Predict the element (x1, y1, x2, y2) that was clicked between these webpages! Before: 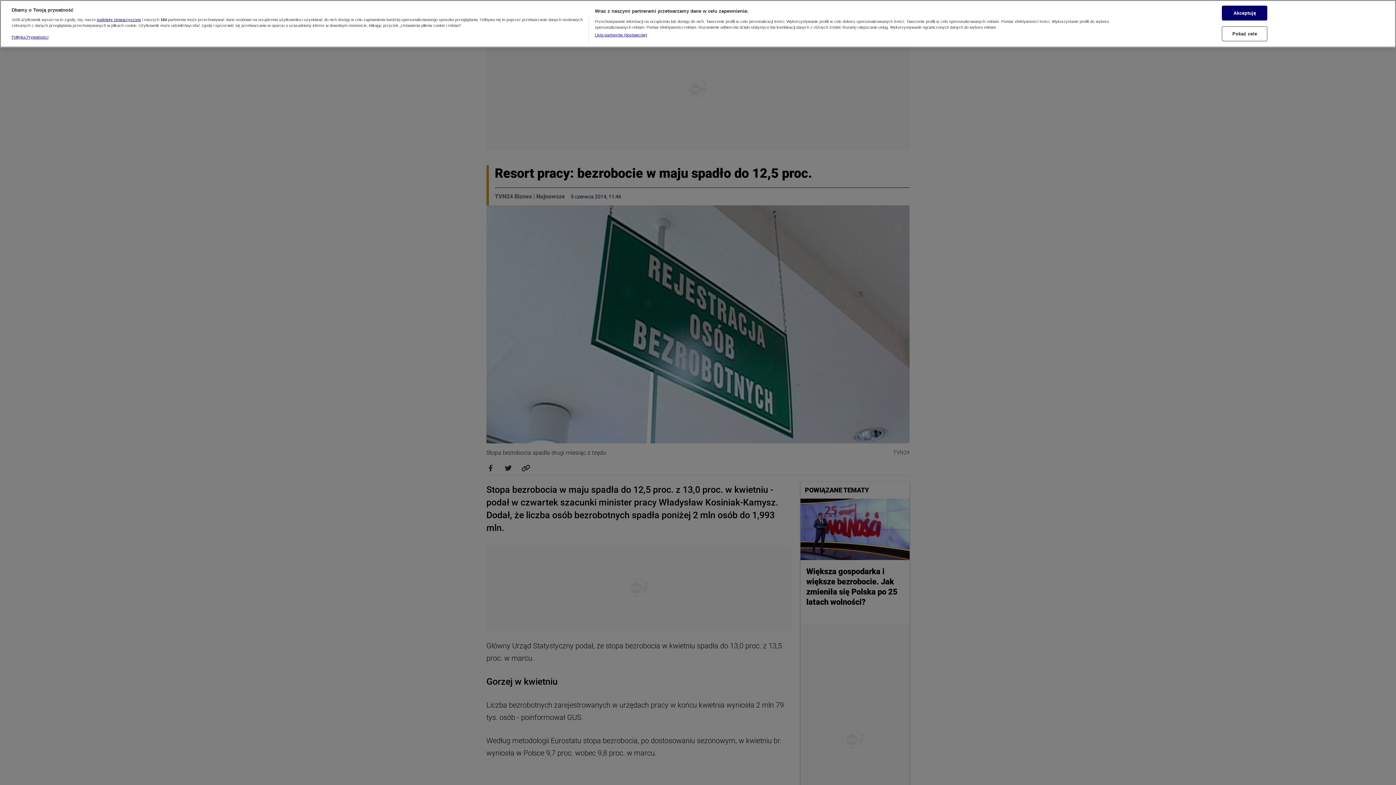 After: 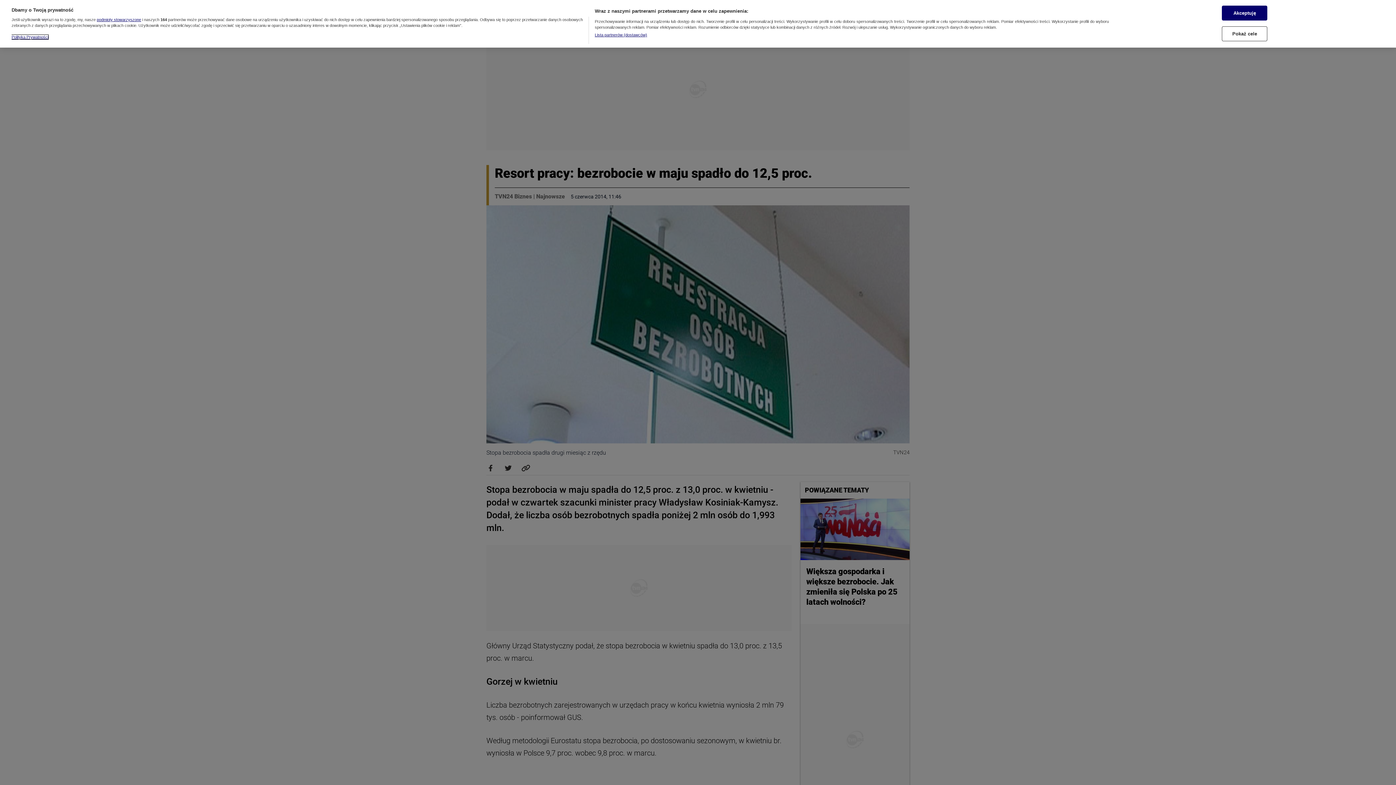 Action: label: Więcej informacji o Twojej prywatności, otwiera się w nowym oknie bbox: (11, 34, 48, 39)